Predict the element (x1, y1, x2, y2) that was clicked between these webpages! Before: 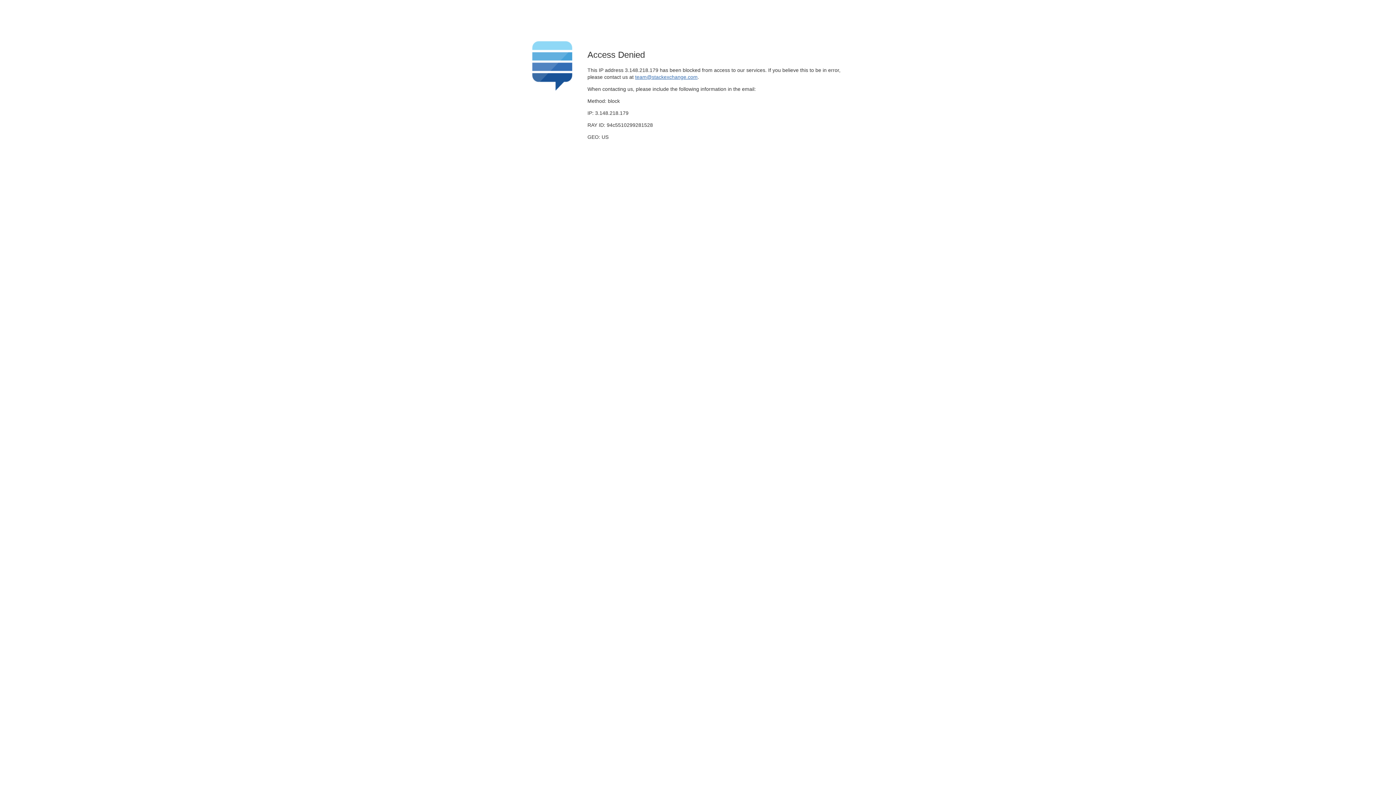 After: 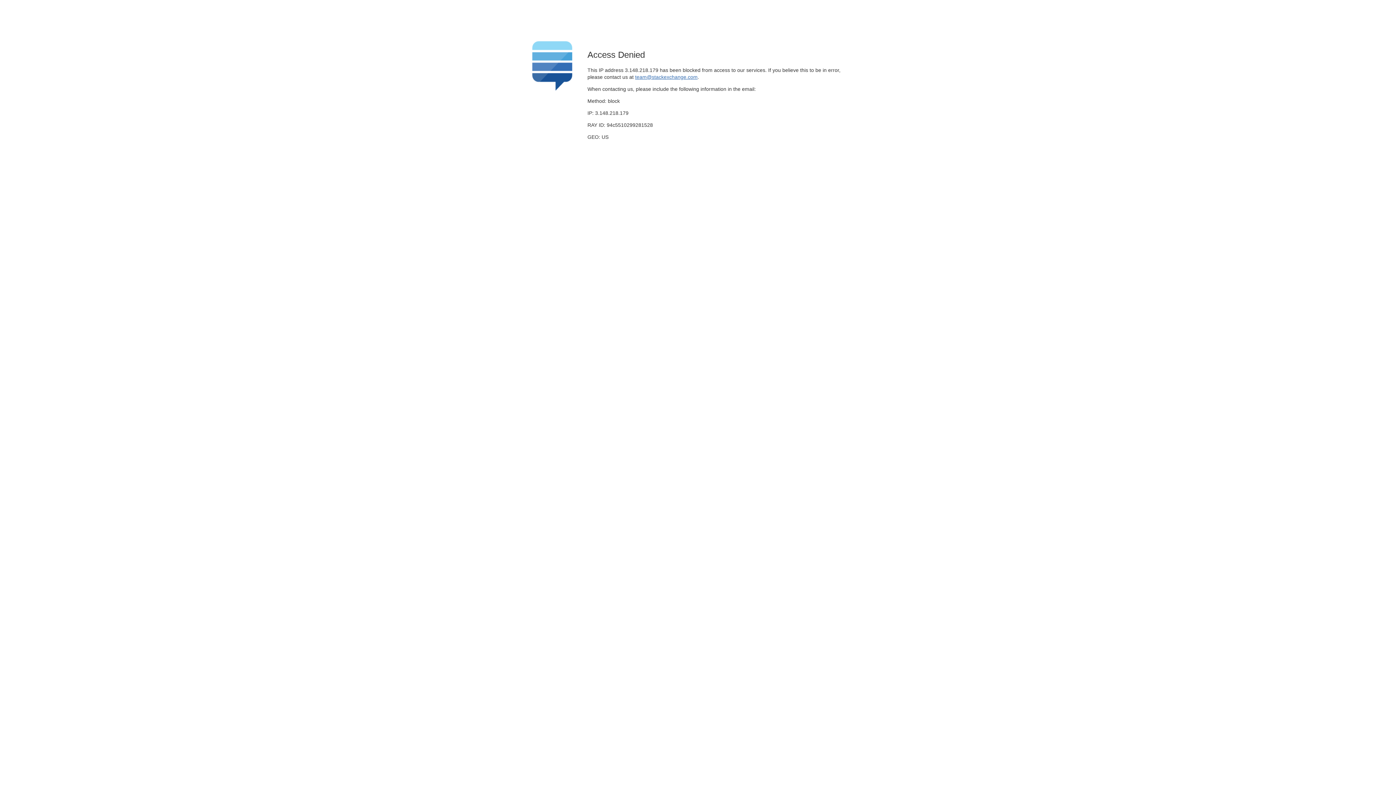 Action: label: team@stackexchange.com bbox: (635, 74, 697, 79)